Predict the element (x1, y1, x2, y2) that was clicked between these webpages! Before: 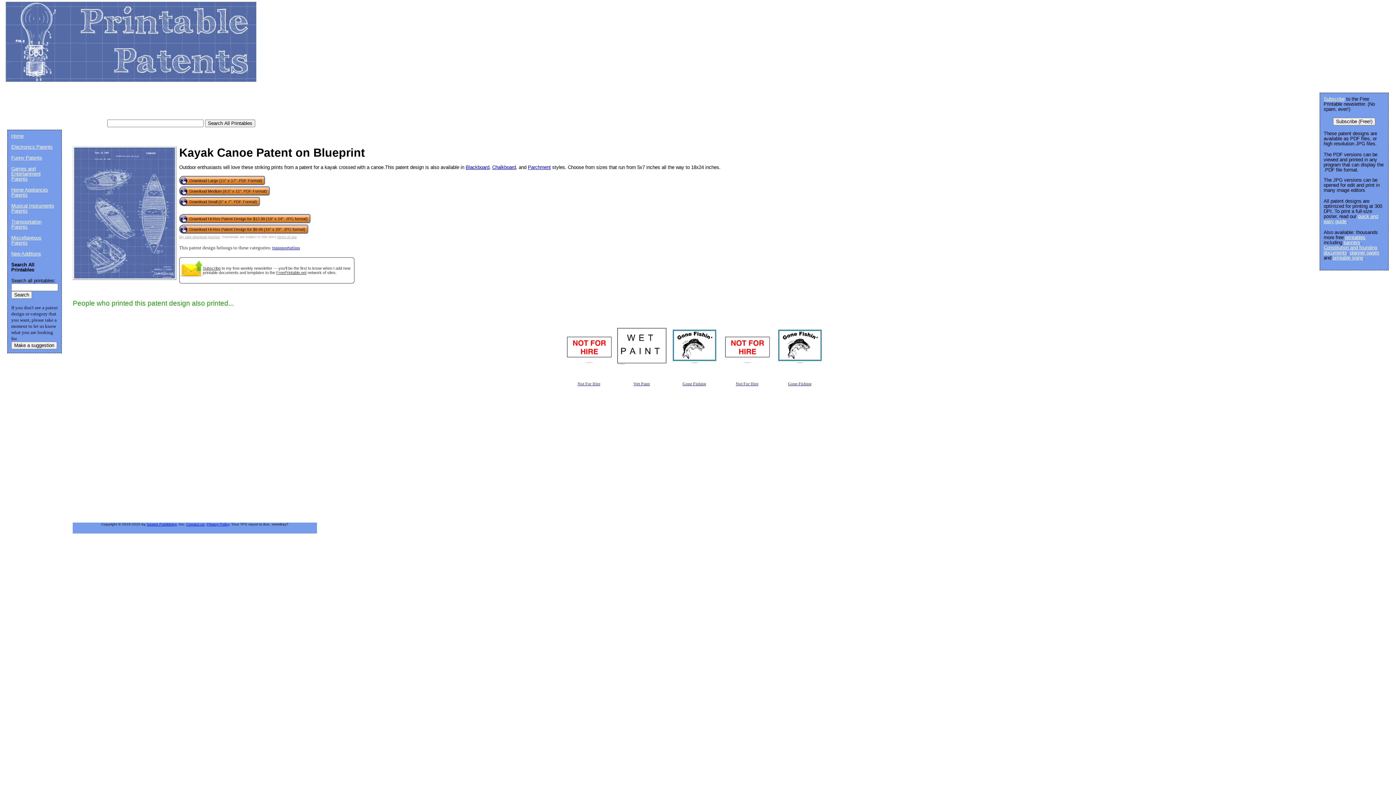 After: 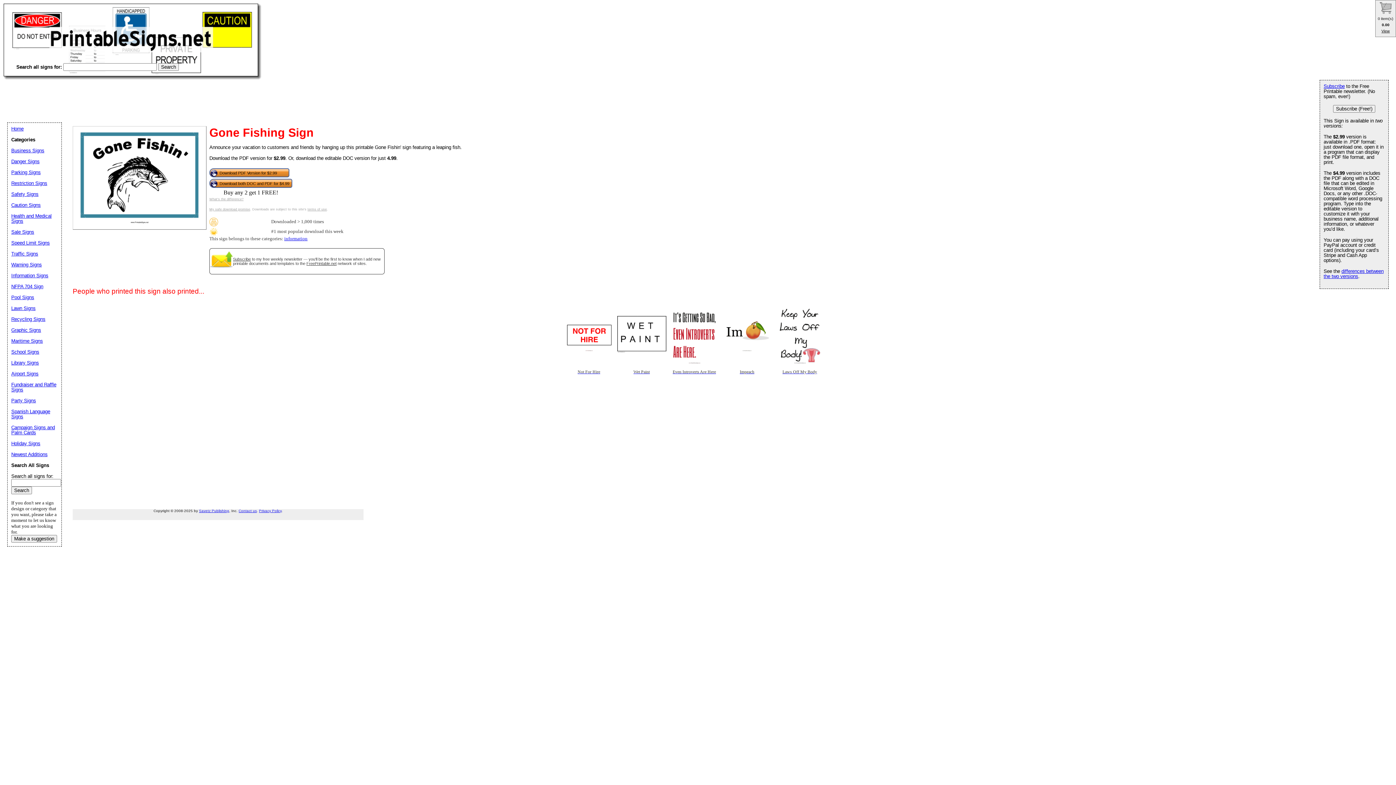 Action: bbox: (670, 314, 719, 400) label: Gone Fishing